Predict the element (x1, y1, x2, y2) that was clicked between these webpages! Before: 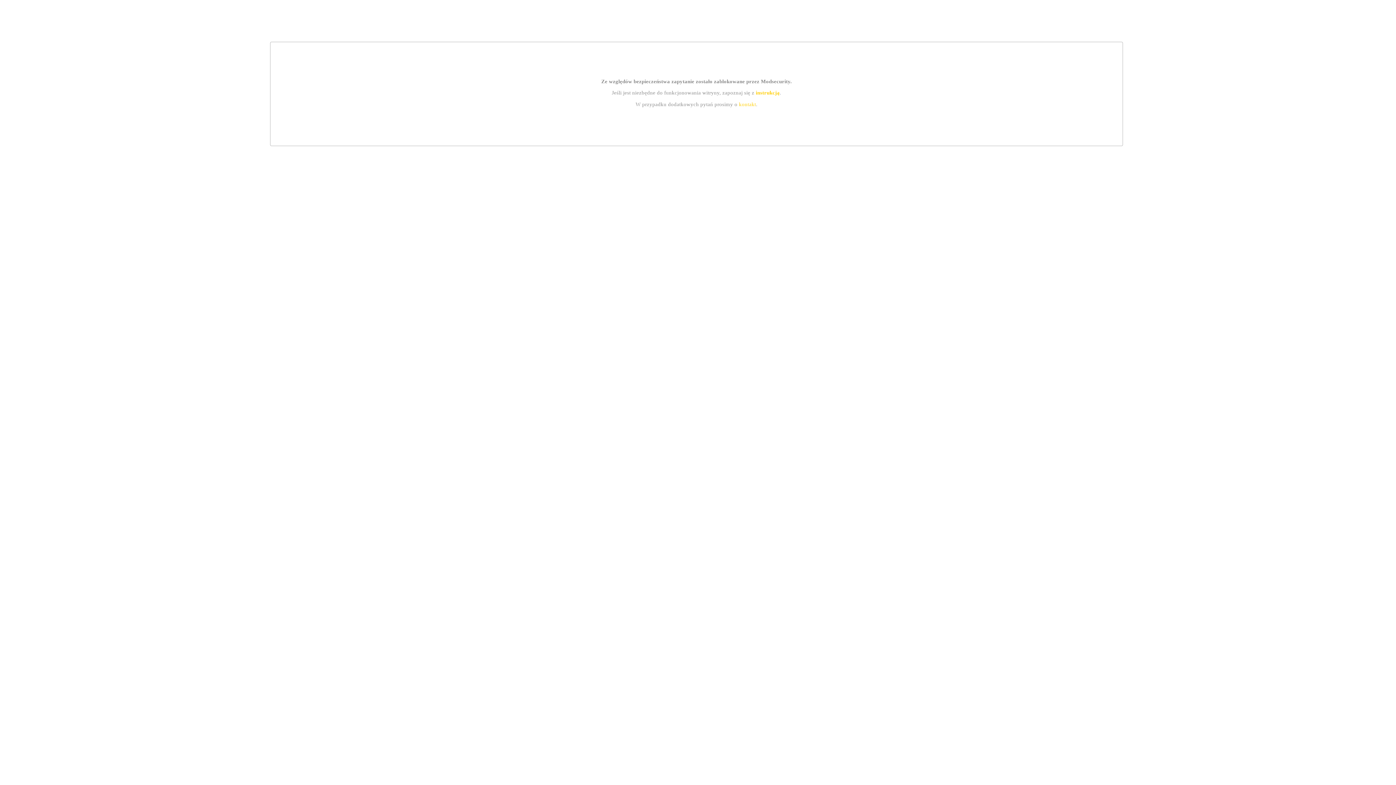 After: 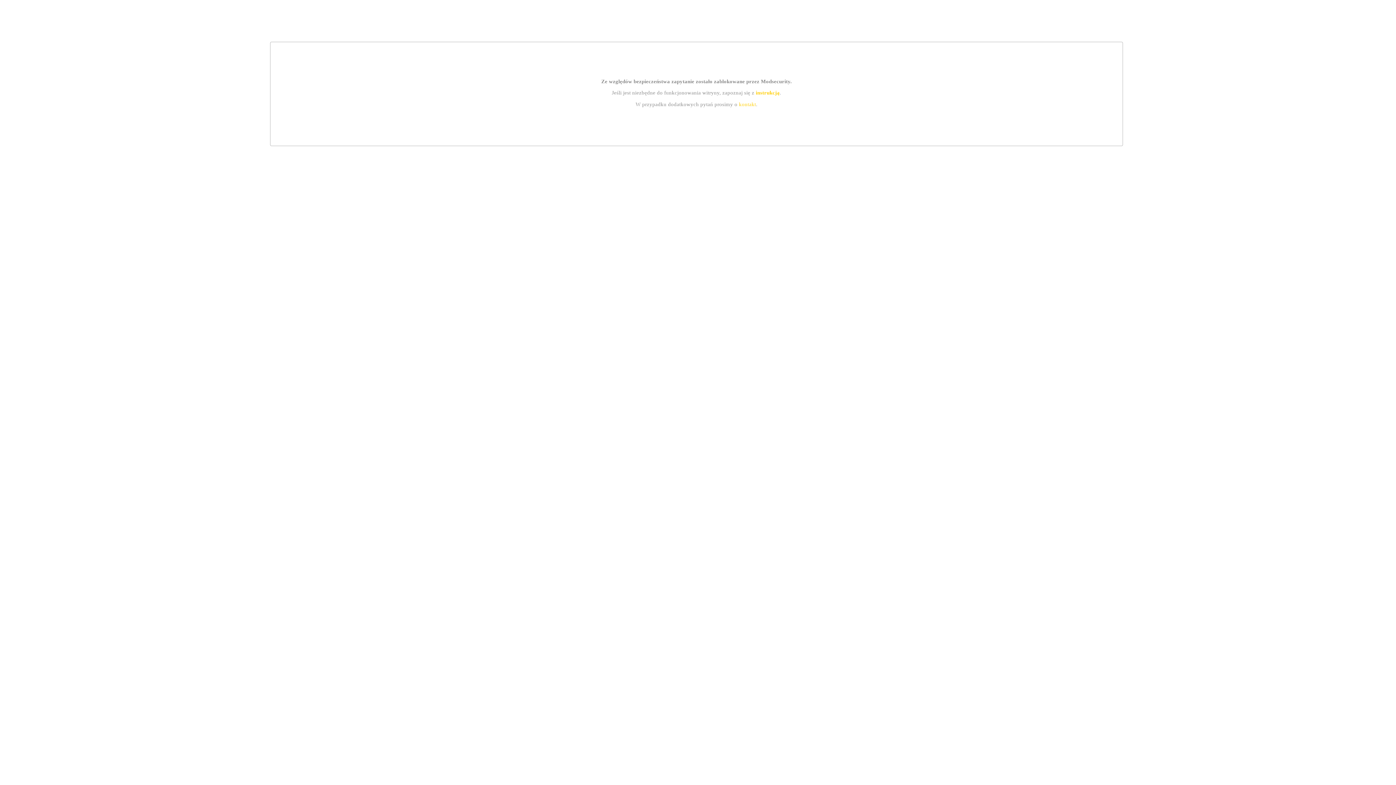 Action: label: instrukcją bbox: (755, 89, 779, 95)